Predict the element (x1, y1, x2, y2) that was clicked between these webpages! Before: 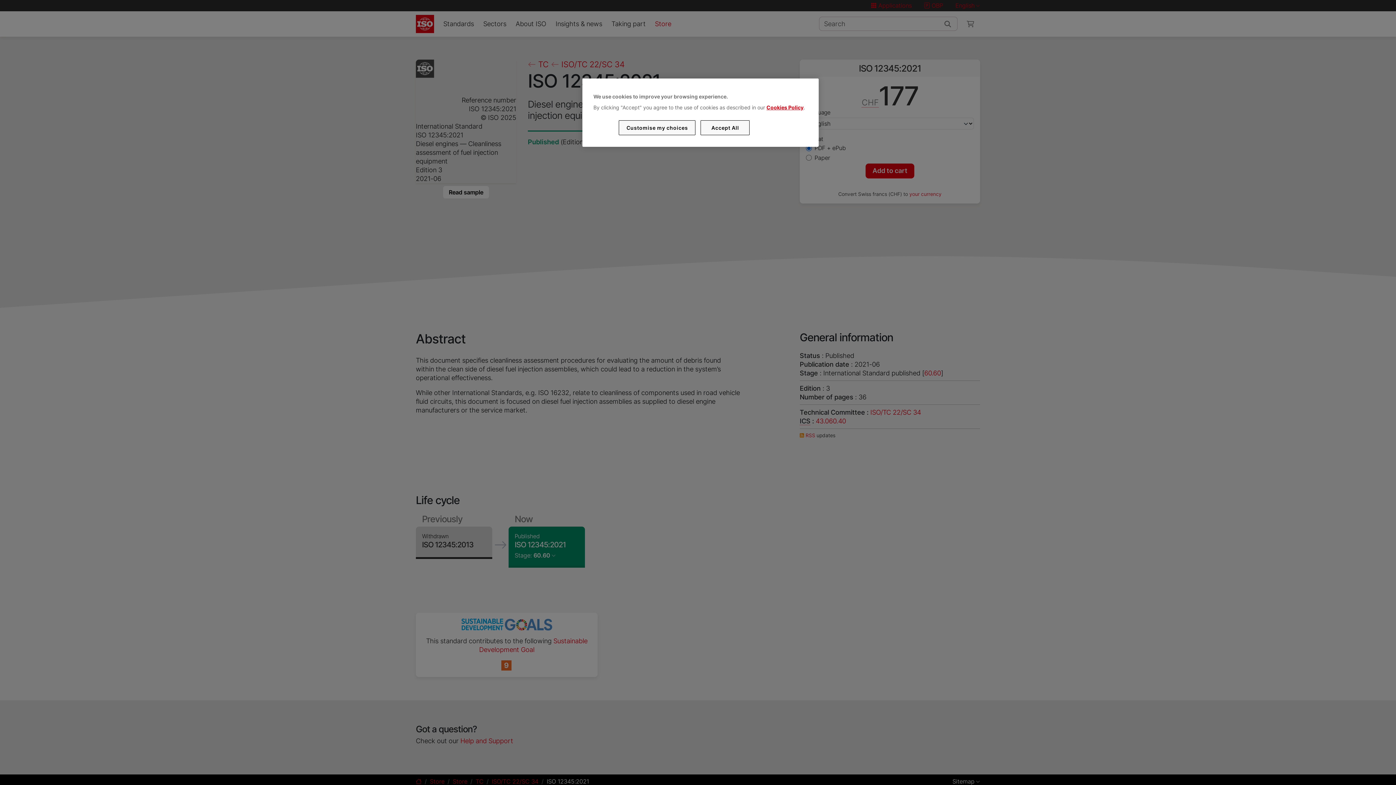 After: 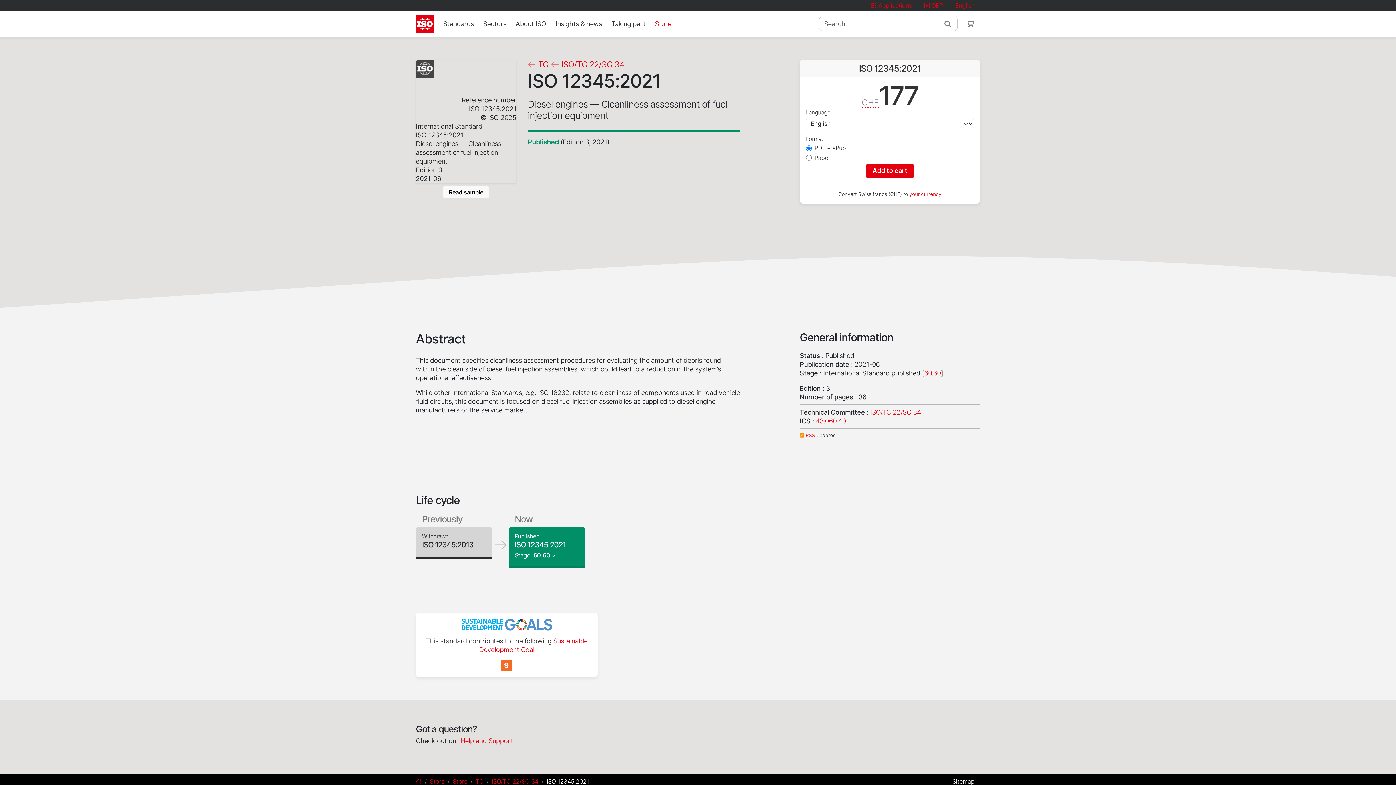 Action: bbox: (700, 120, 749, 135) label: Accept All